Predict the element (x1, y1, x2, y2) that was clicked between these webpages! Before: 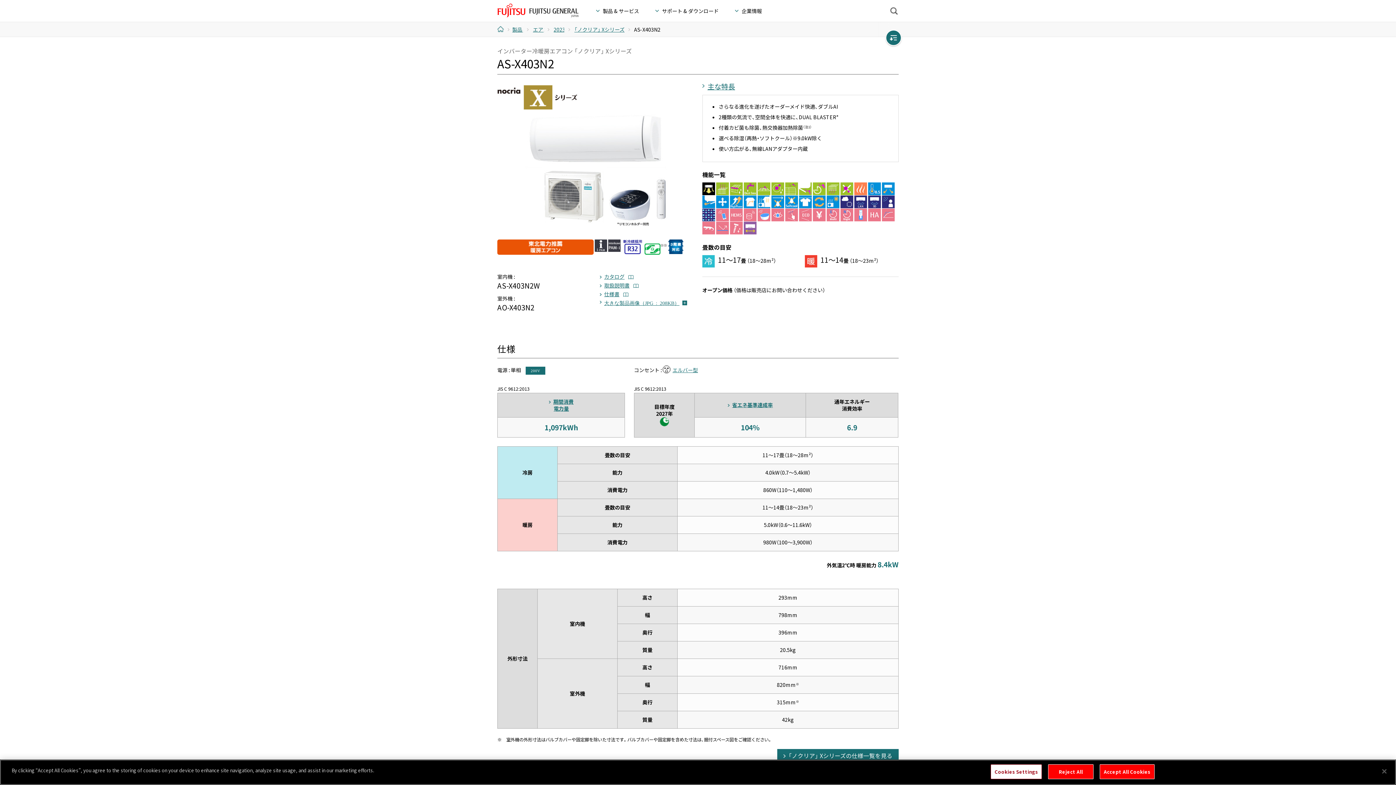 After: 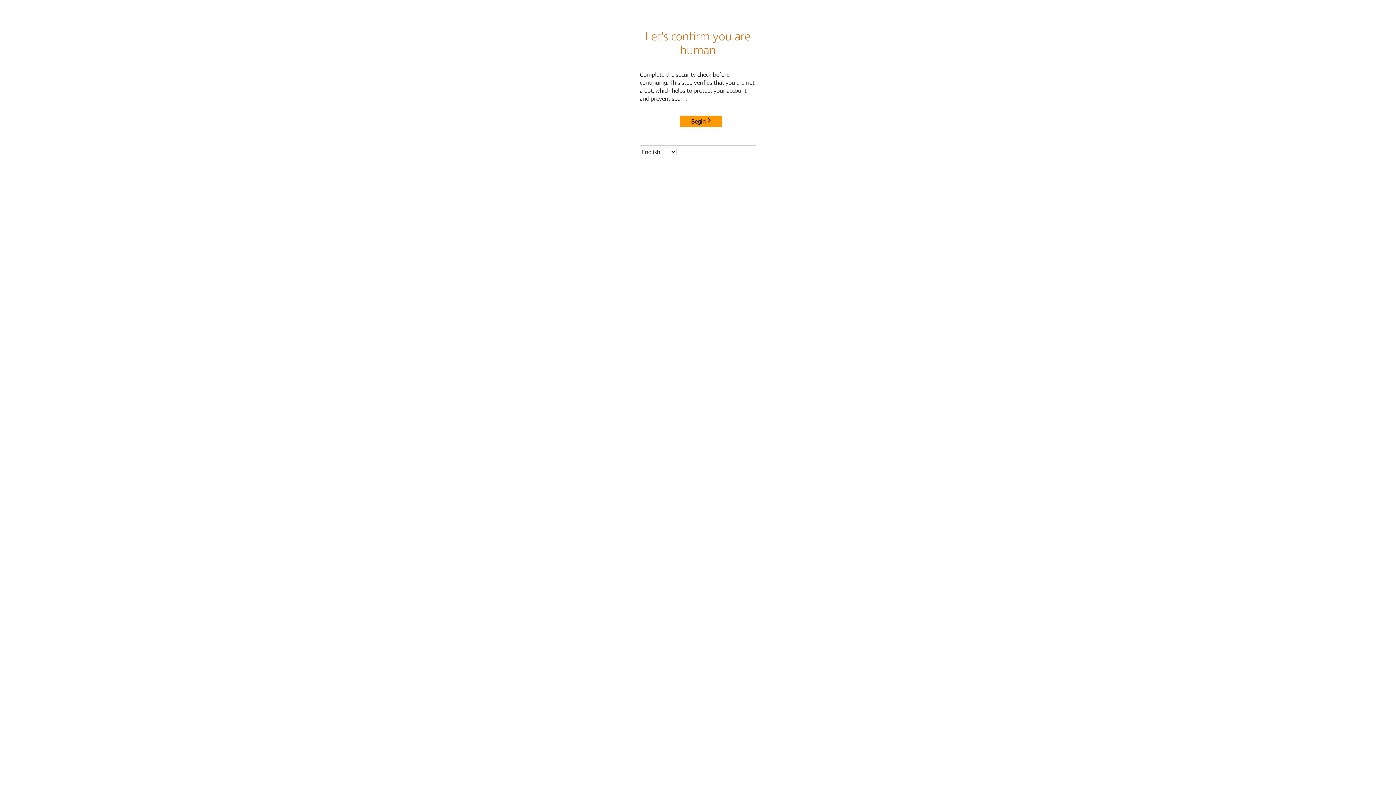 Action: bbox: (600, 272, 633, 280) label: カタログ